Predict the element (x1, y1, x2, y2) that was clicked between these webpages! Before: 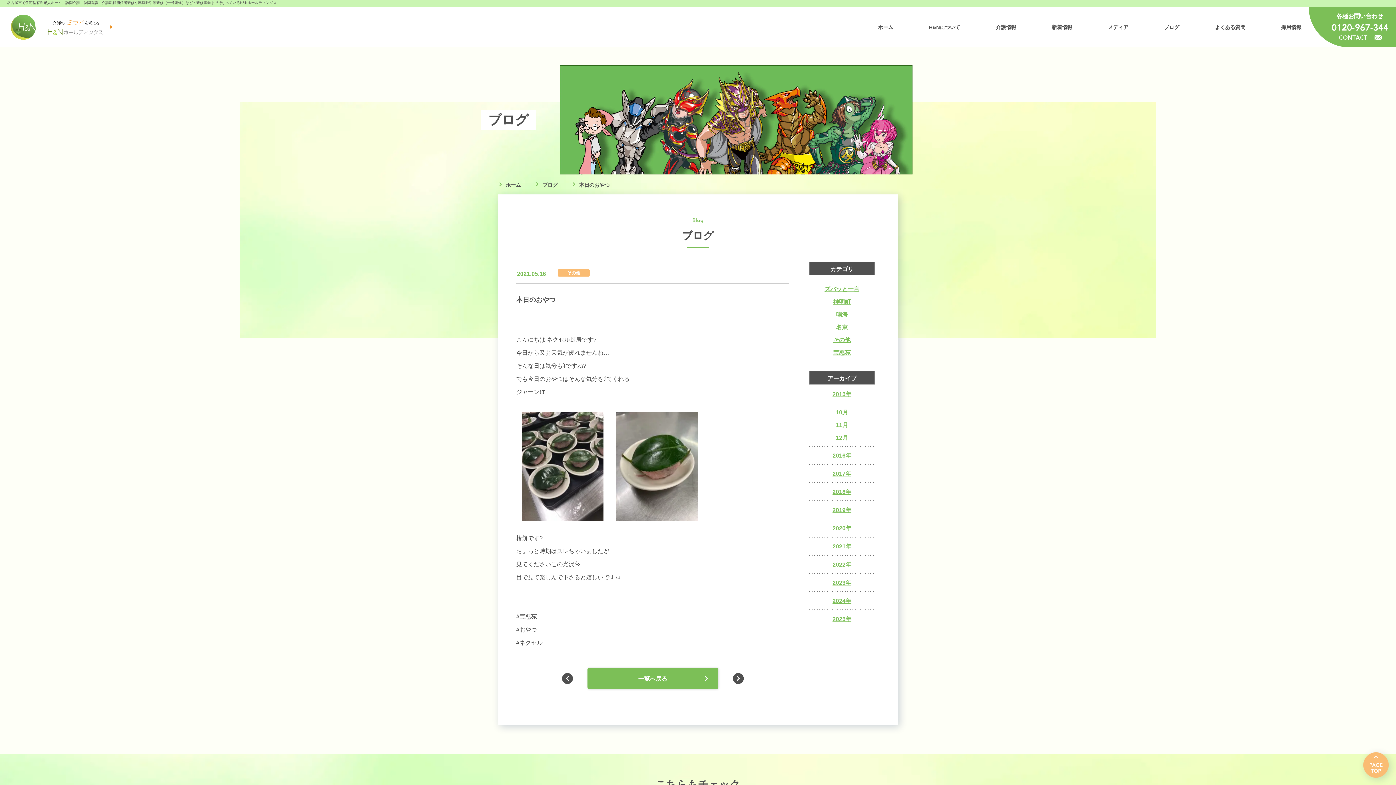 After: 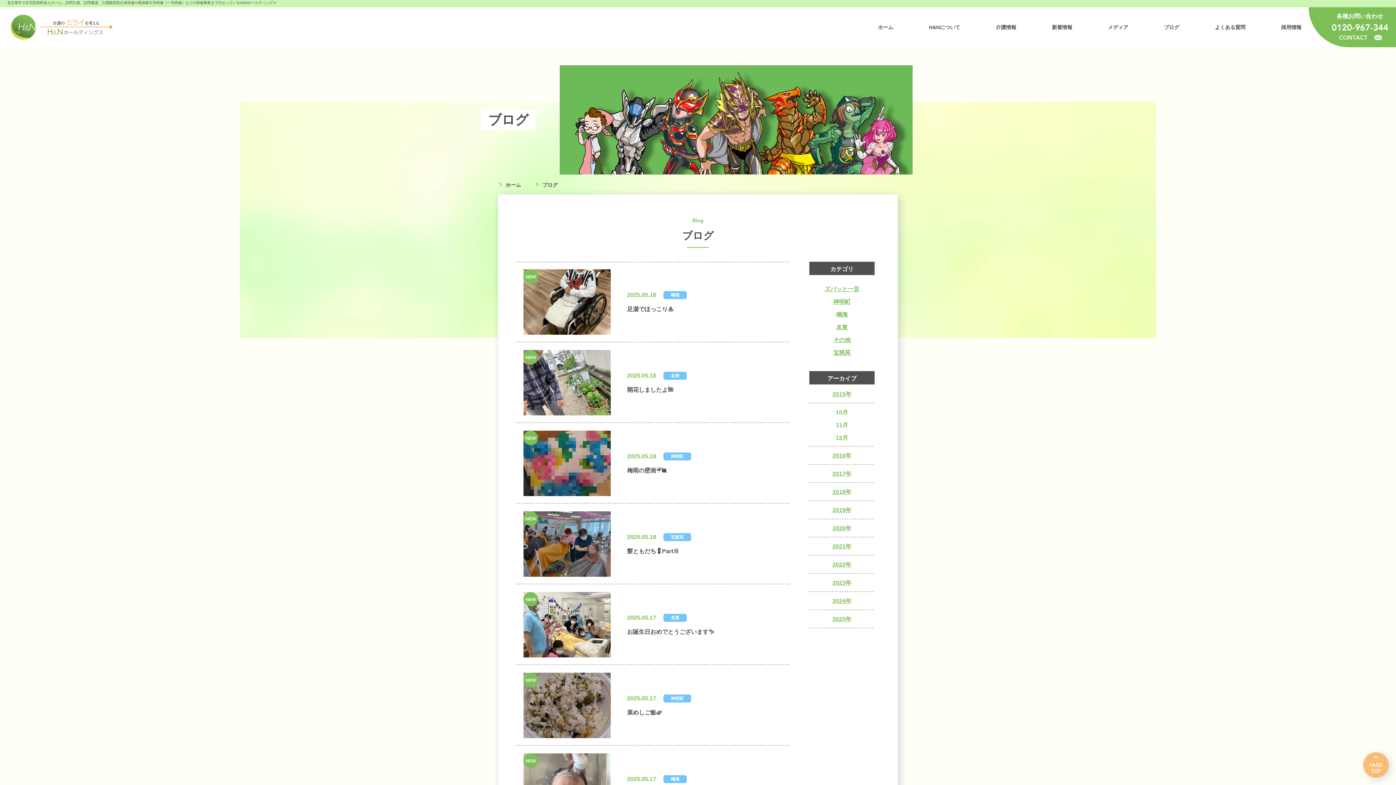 Action: bbox: (587, 668, 718, 689) label: 一覧へ戻る